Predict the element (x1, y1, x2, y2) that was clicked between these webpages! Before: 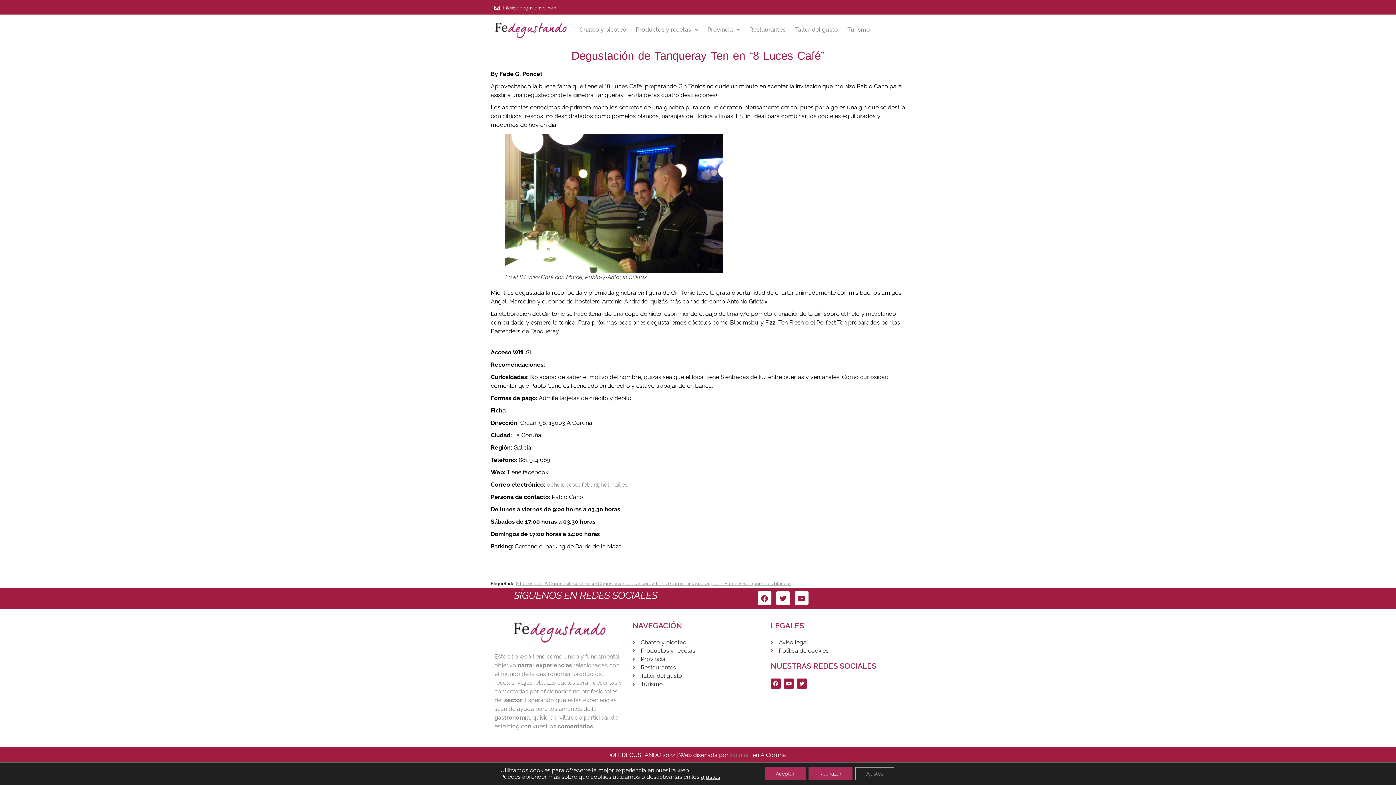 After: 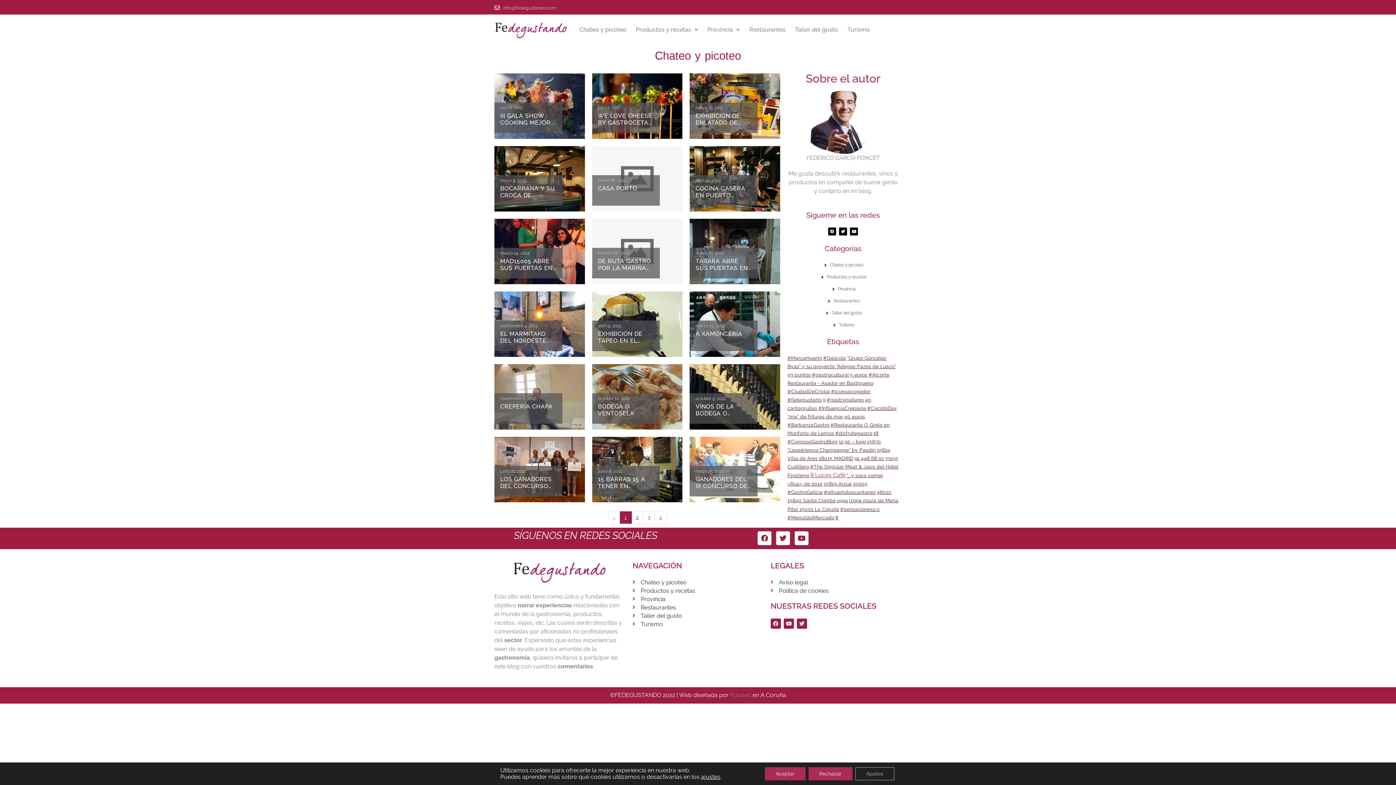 Action: bbox: (574, 21, 631, 37) label: Chateo y picoteo